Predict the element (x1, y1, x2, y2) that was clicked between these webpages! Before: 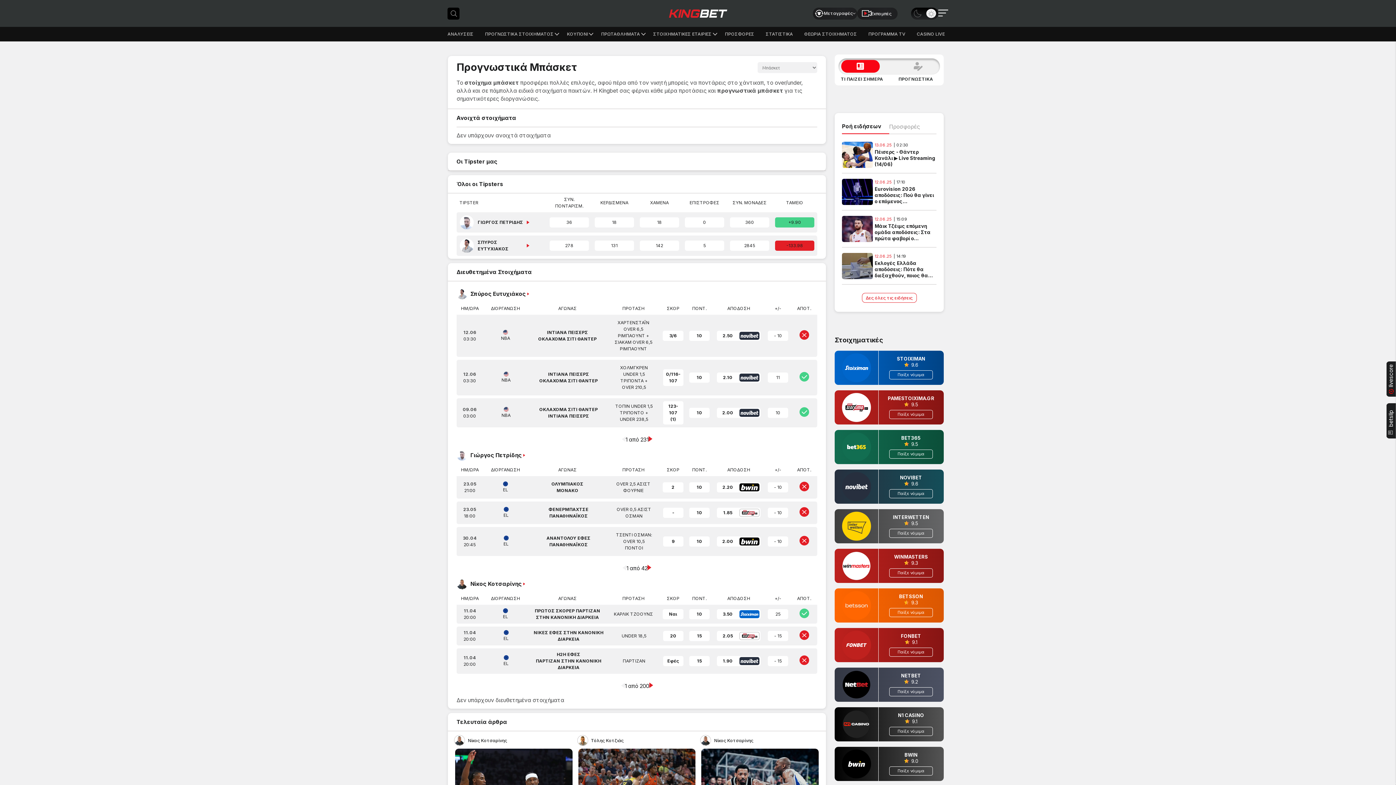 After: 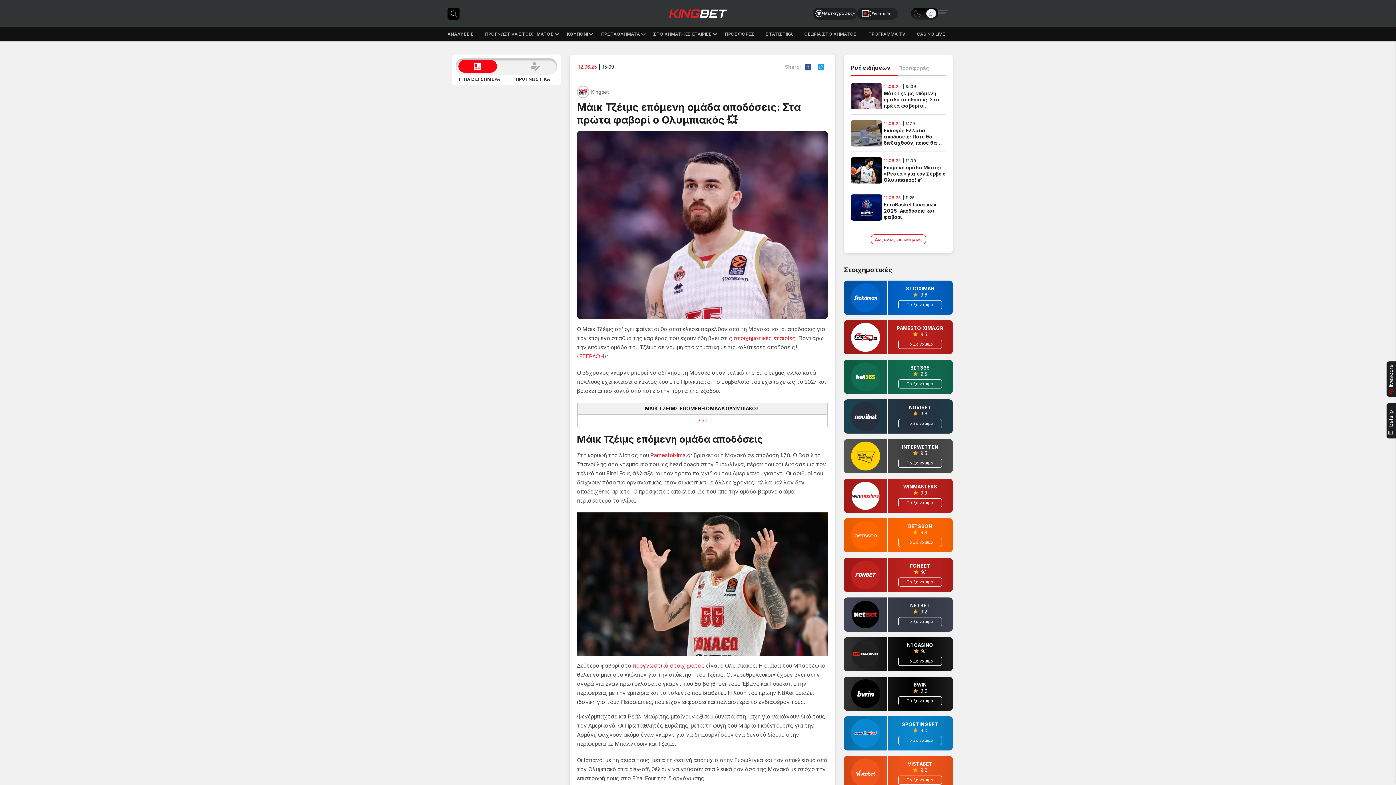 Action: bbox: (842, 215, 873, 242) label: Μάικ Τζέιμς επόμενη ομάδα αποδόσεις: Στα πρώτα φαβορί ο Ολυμπιακός 💥